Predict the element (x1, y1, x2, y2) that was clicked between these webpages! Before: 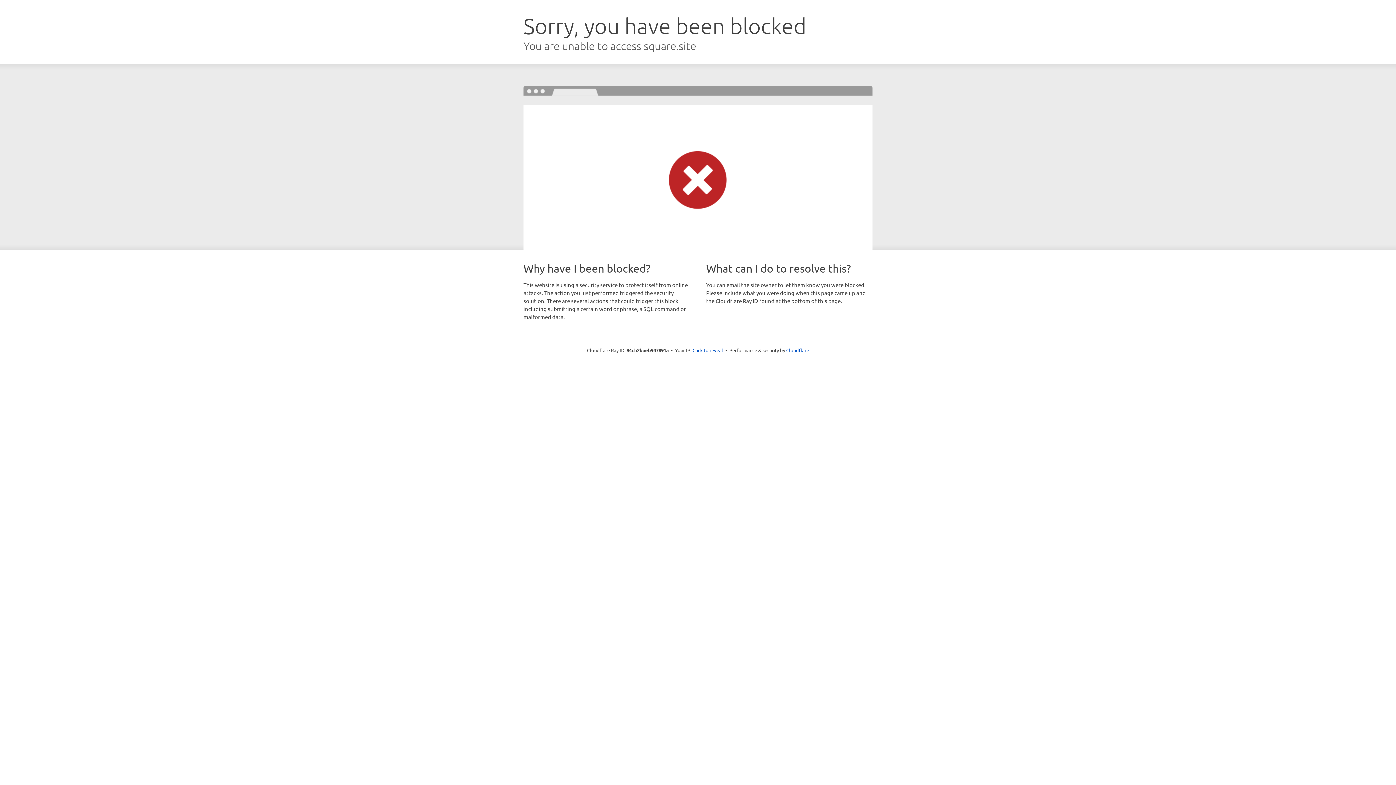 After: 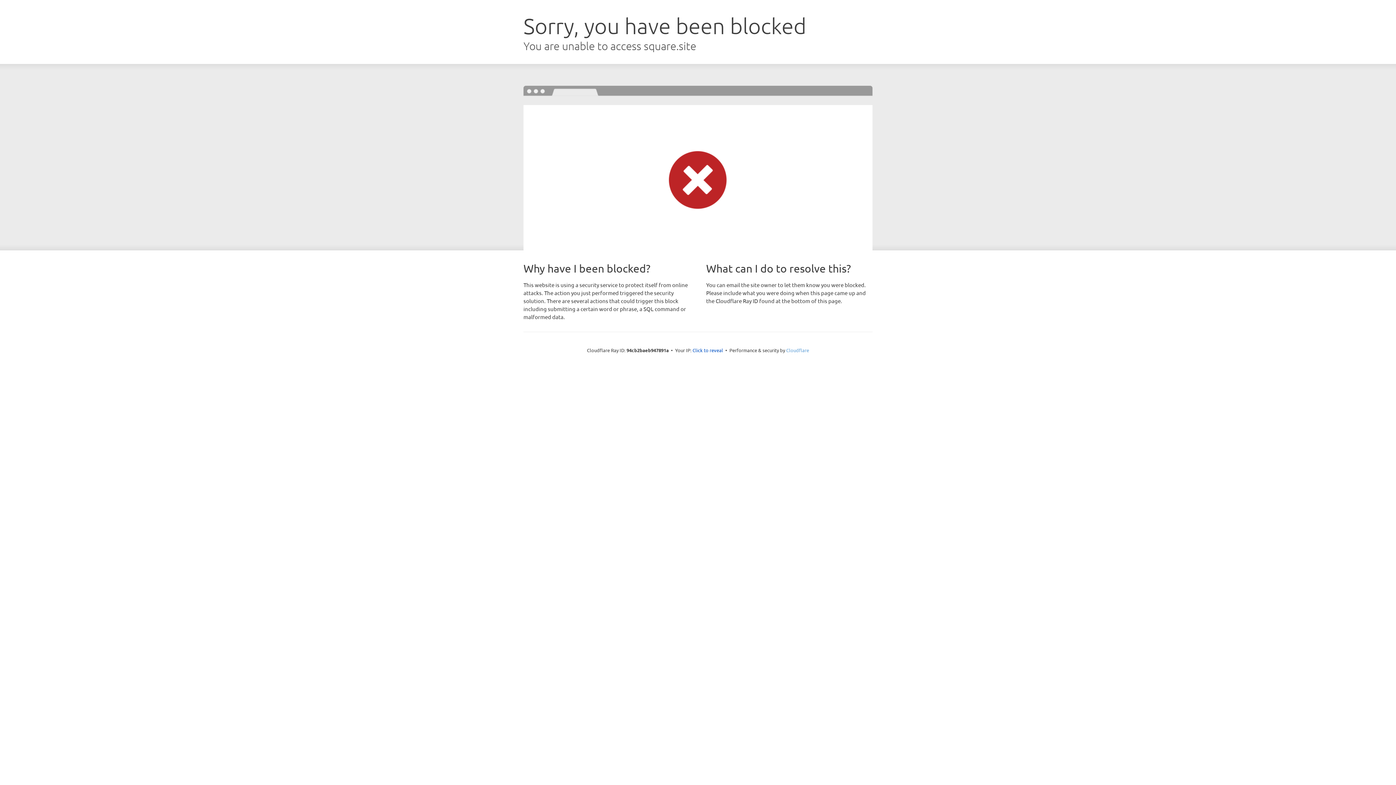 Action: label: Cloudflare bbox: (786, 347, 809, 353)